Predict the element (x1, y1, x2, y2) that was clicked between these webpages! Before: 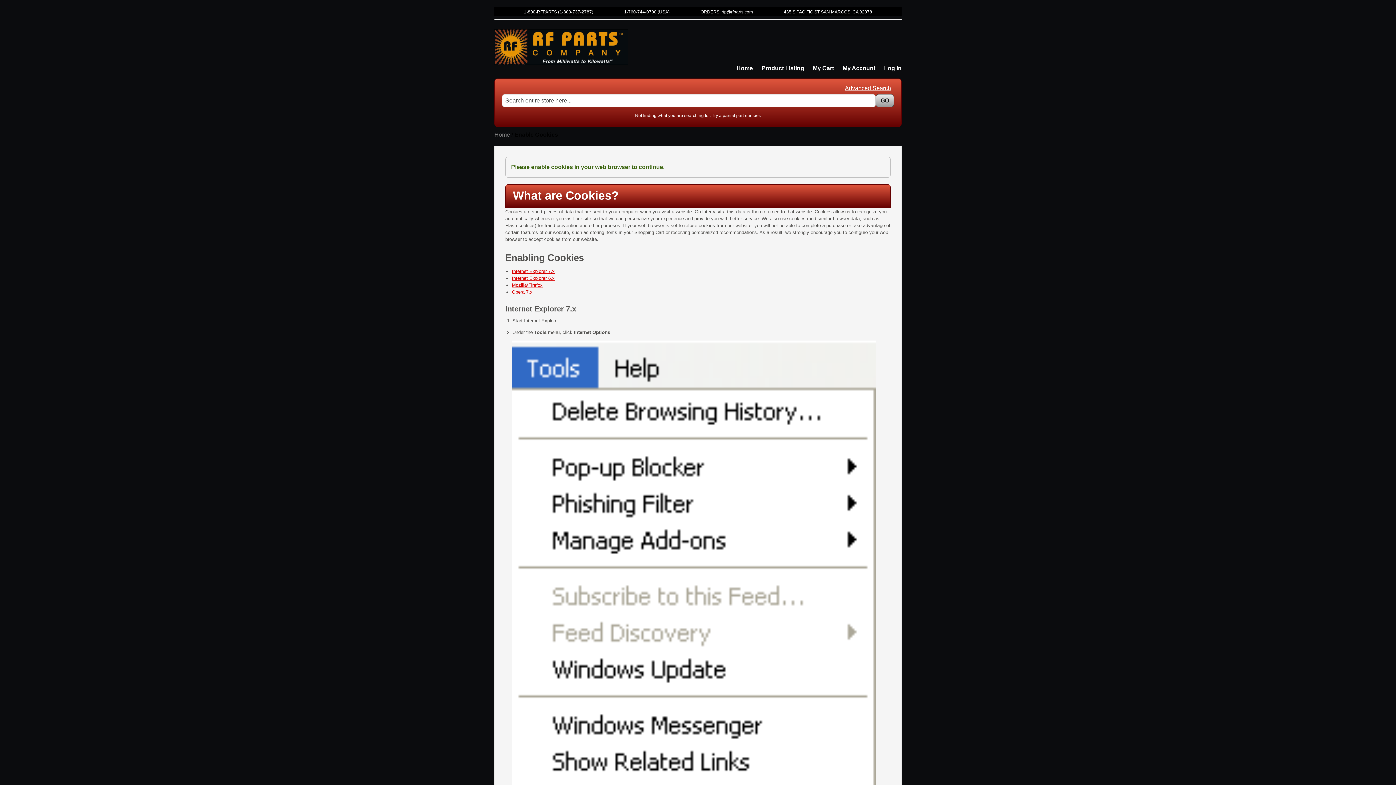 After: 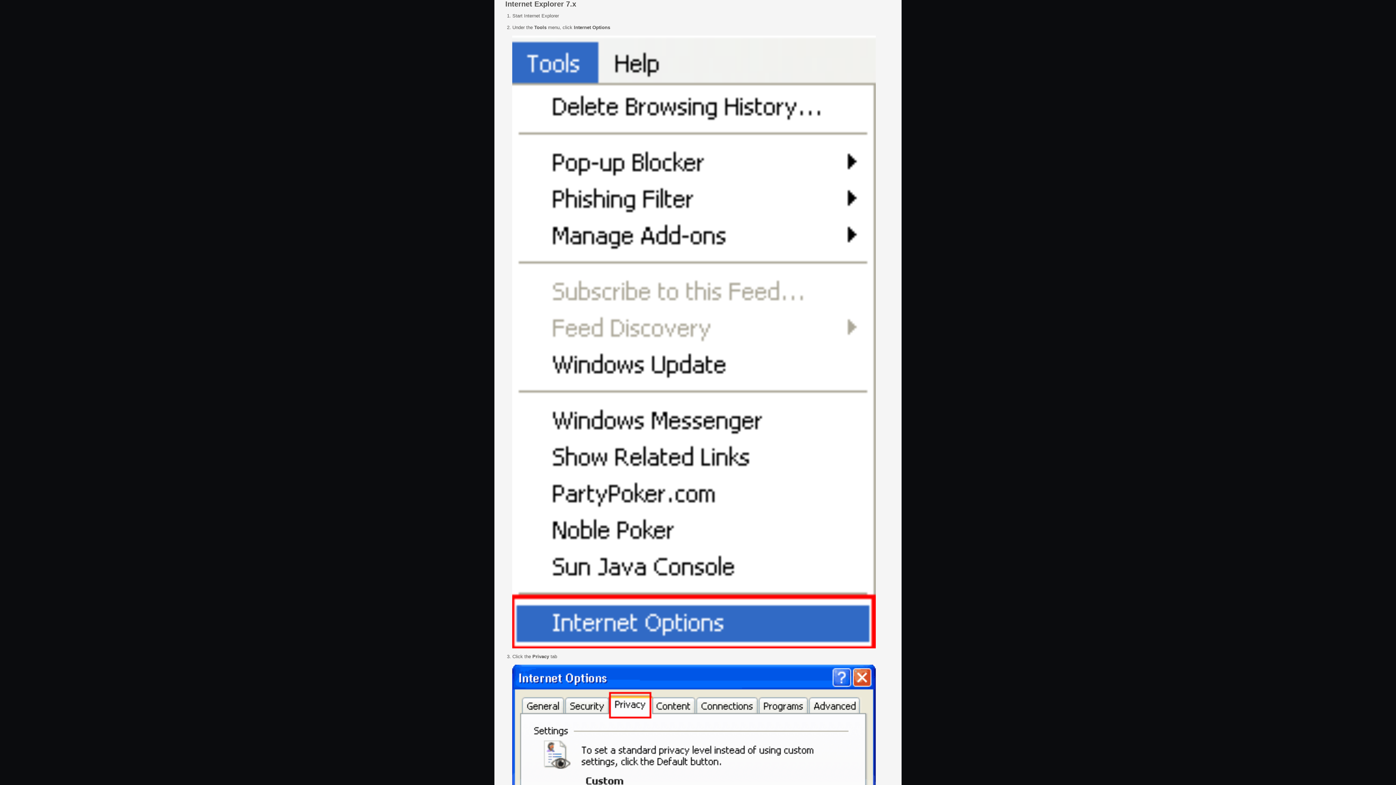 Action: bbox: (512, 268, 554, 274) label: Internet Explorer 7.x